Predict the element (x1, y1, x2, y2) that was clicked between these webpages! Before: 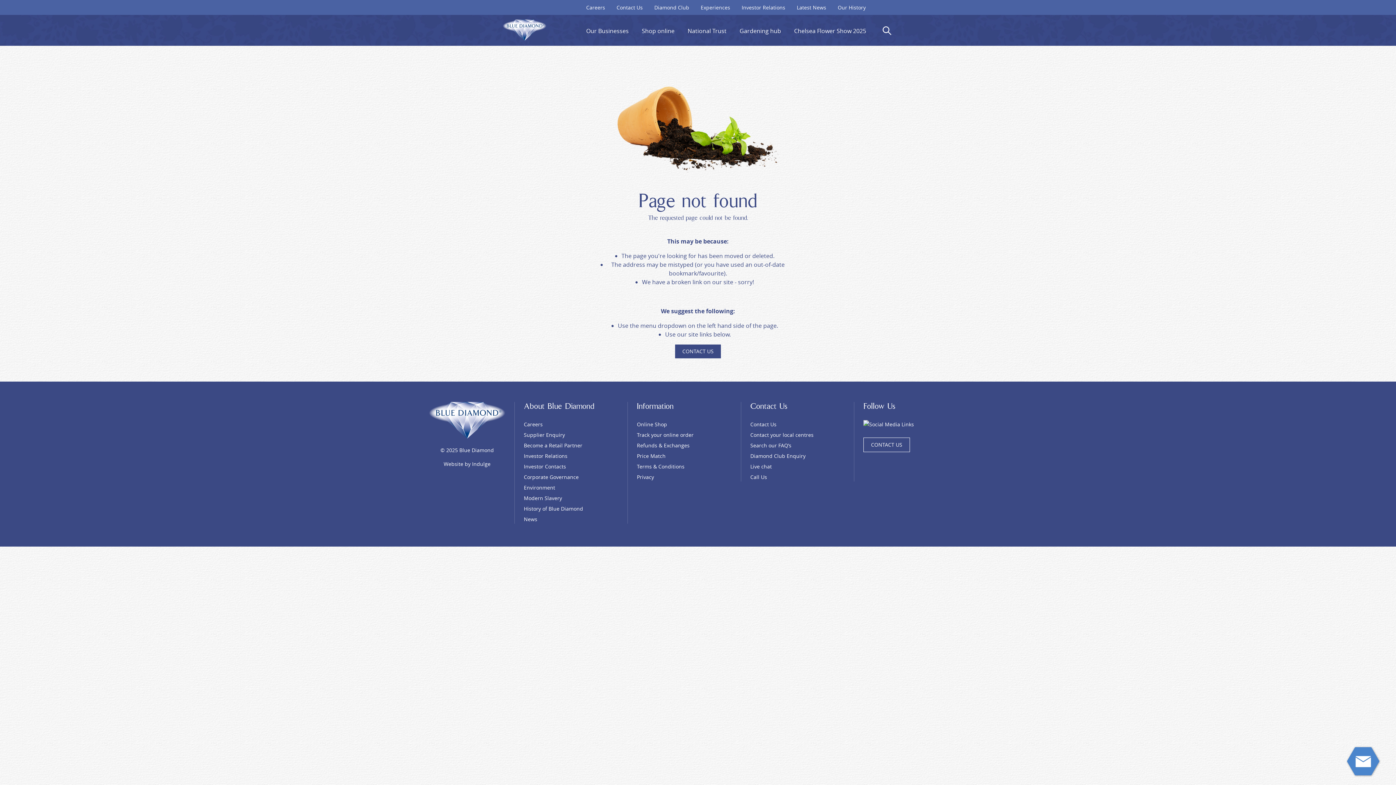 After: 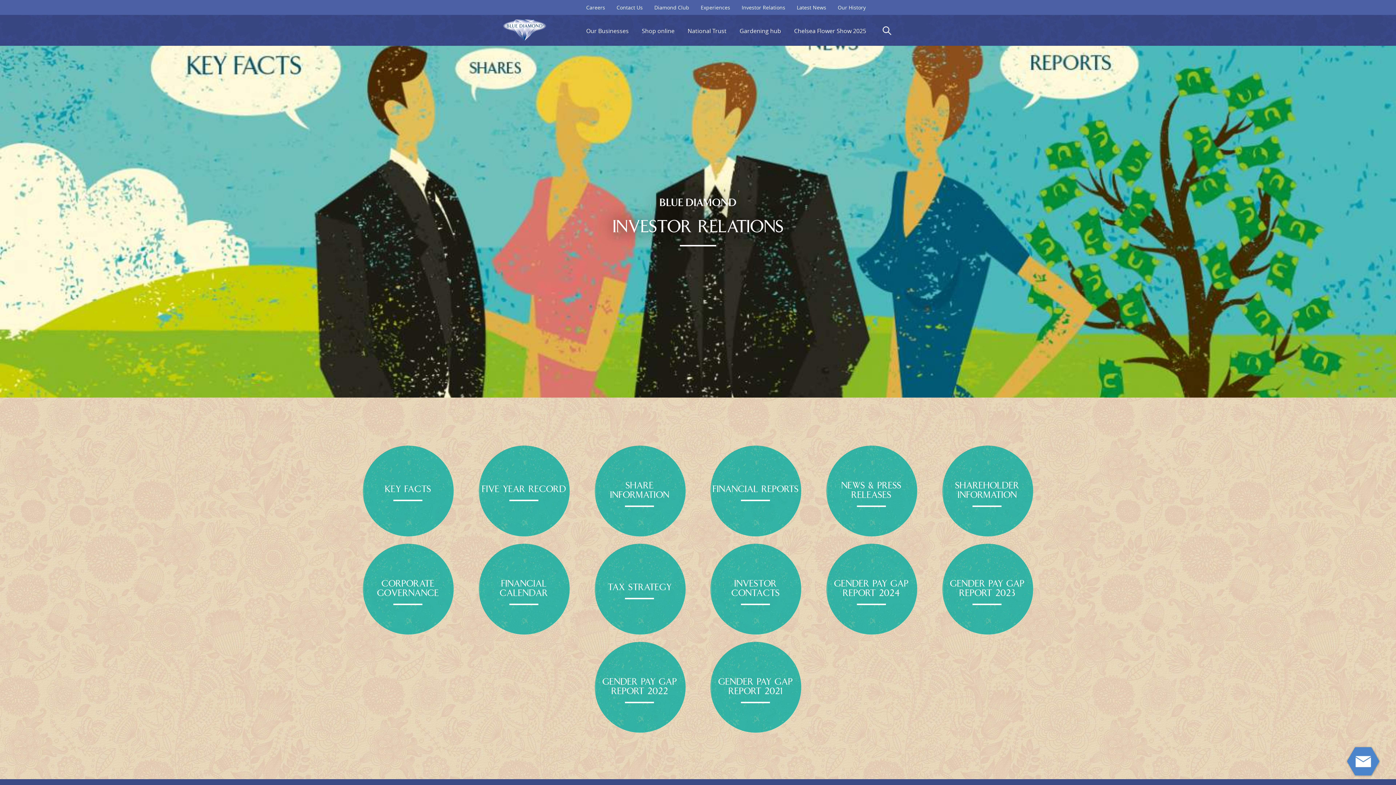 Action: label: Investor Relations bbox: (524, 452, 567, 459)